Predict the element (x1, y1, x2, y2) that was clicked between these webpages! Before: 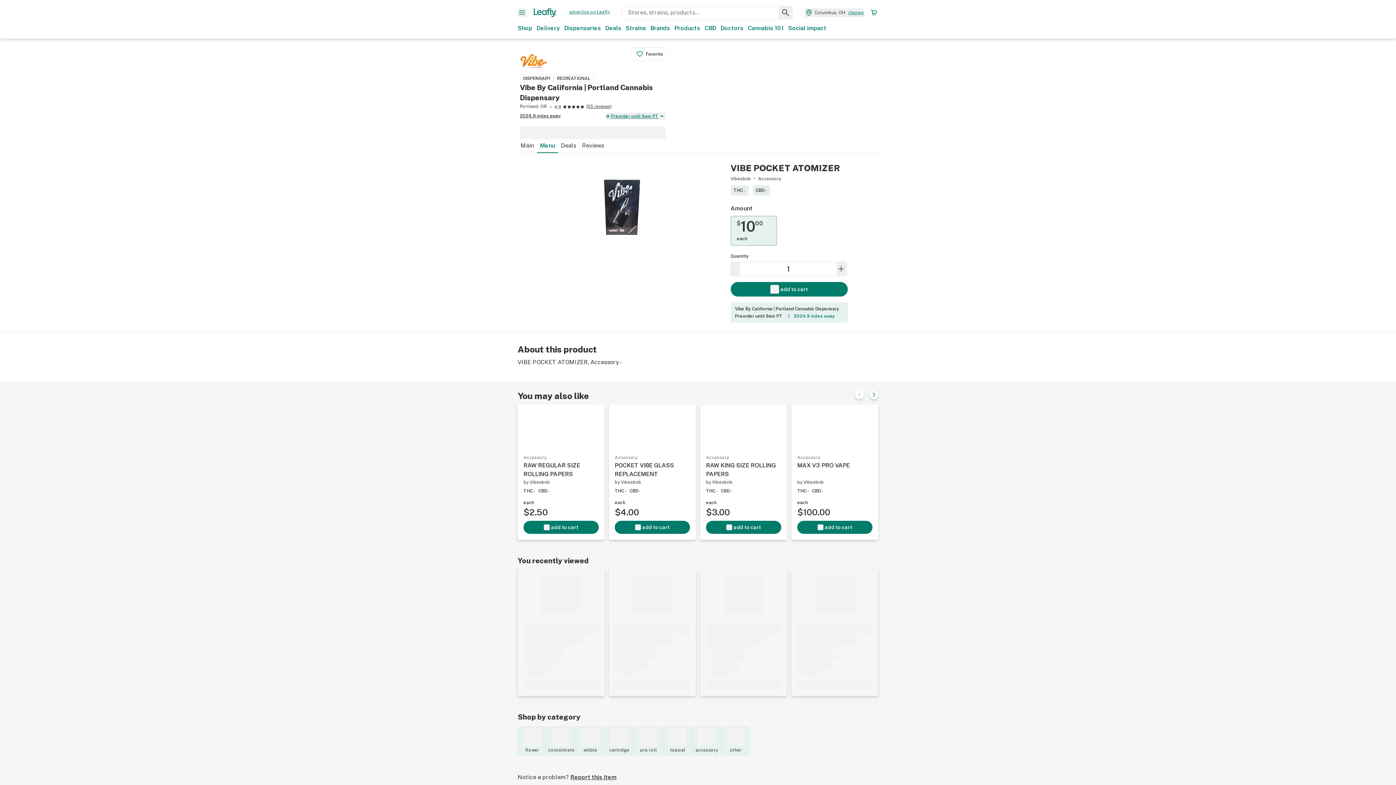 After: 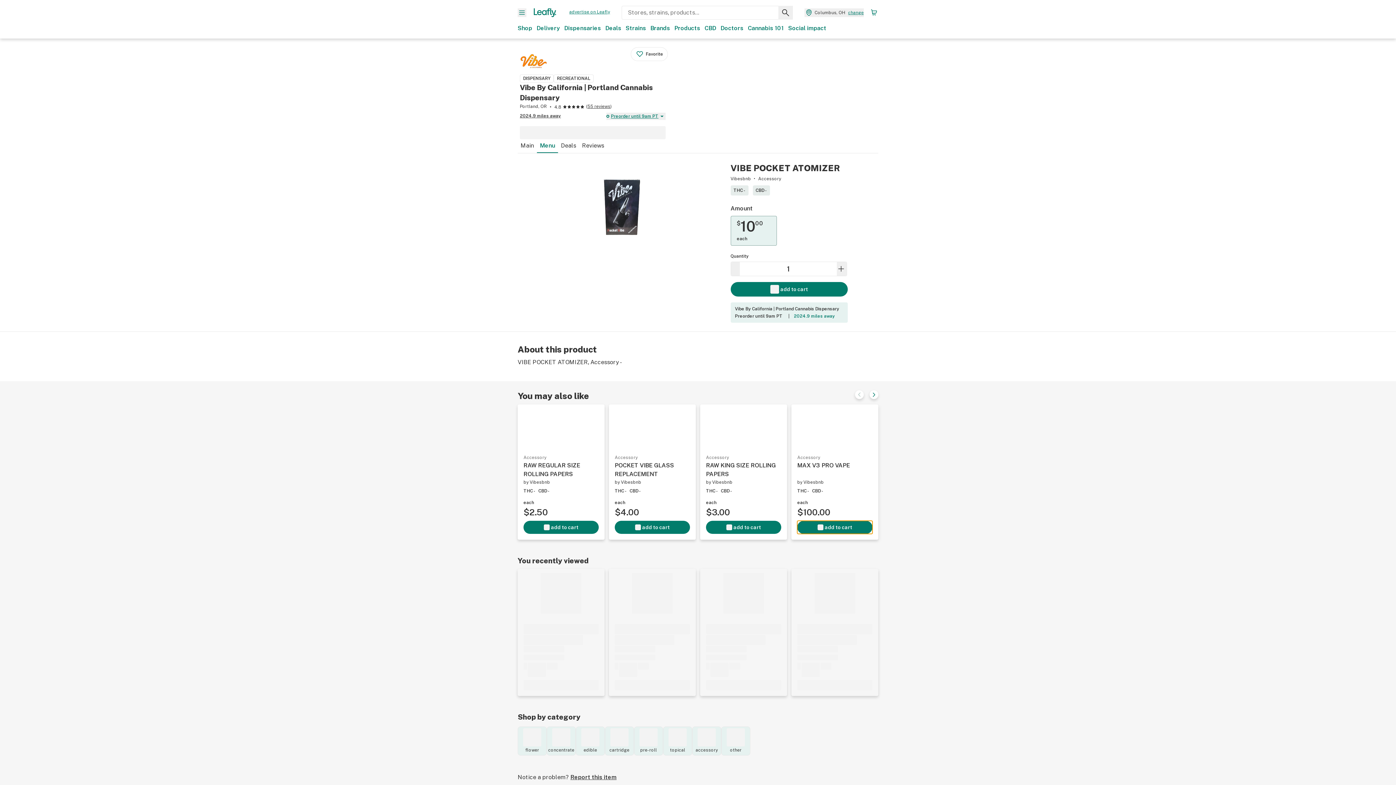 Action: bbox: (797, 521, 872, 534) label: add to cart